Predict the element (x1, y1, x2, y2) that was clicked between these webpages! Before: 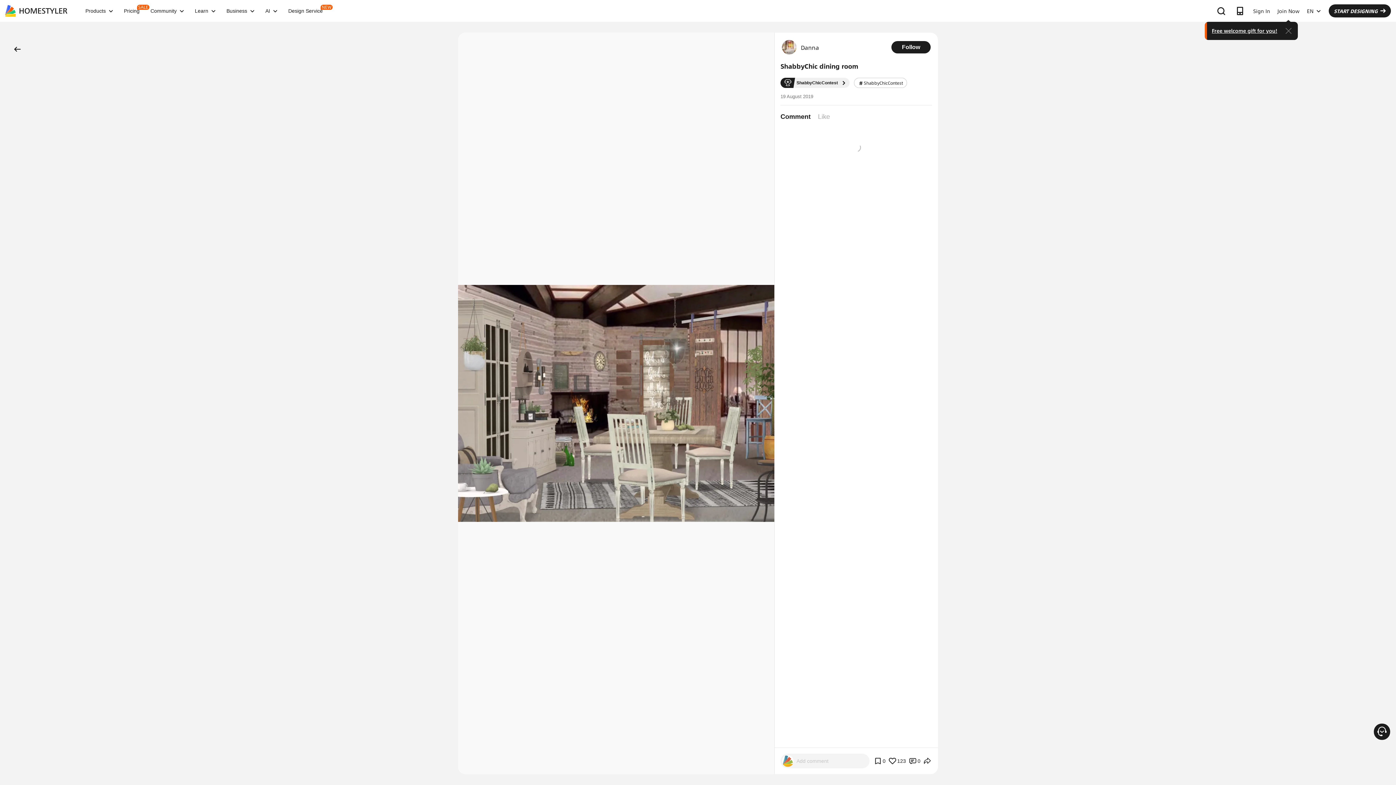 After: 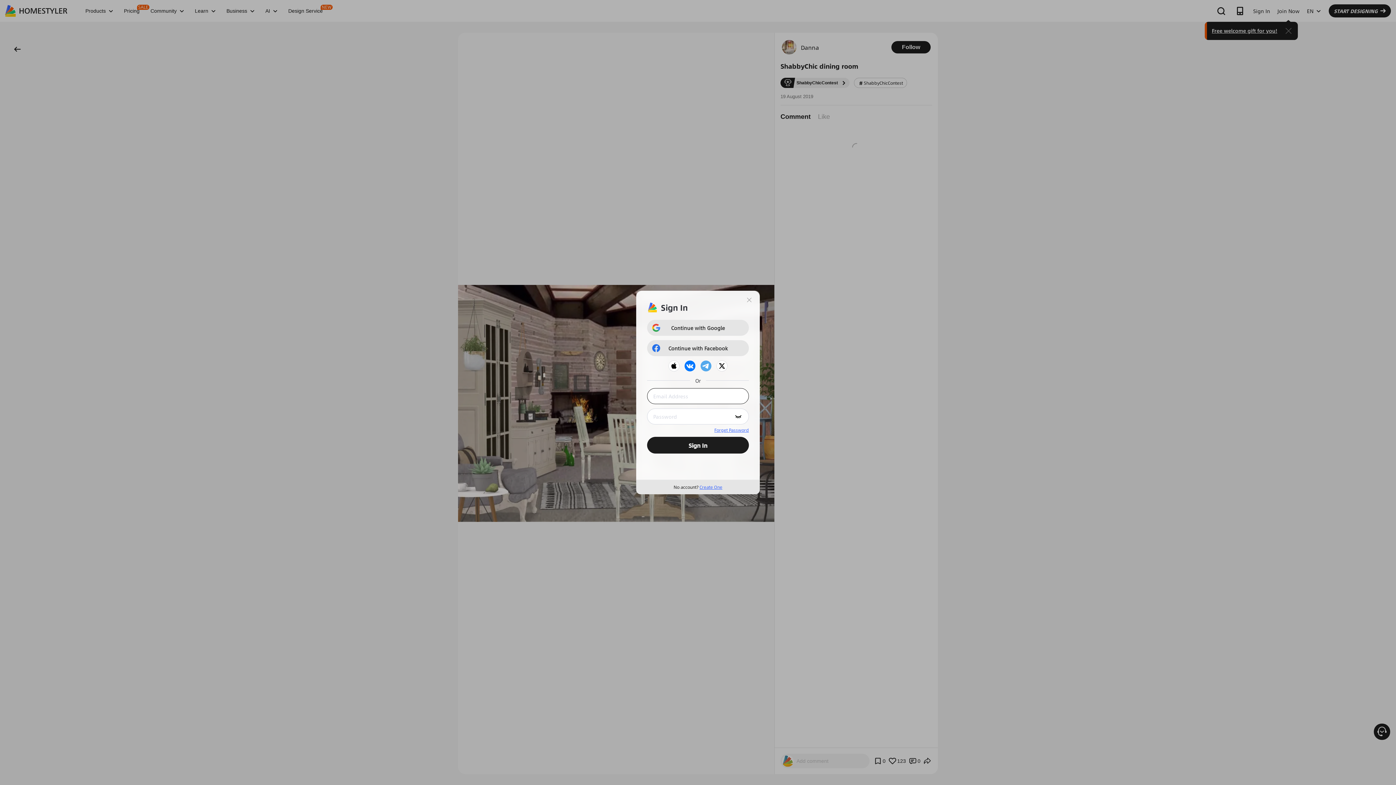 Action: label: START DESIGNING bbox: (1329, 4, 1391, 17)